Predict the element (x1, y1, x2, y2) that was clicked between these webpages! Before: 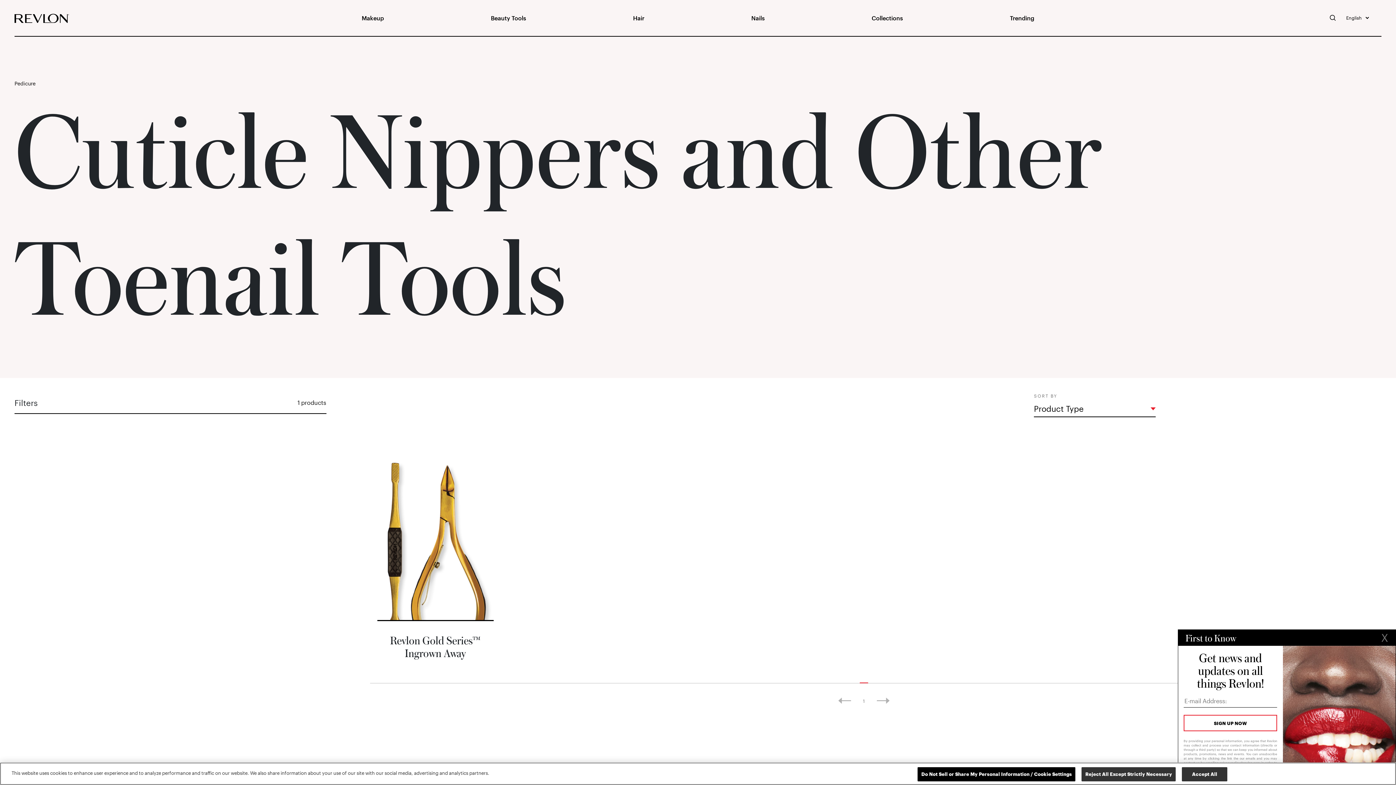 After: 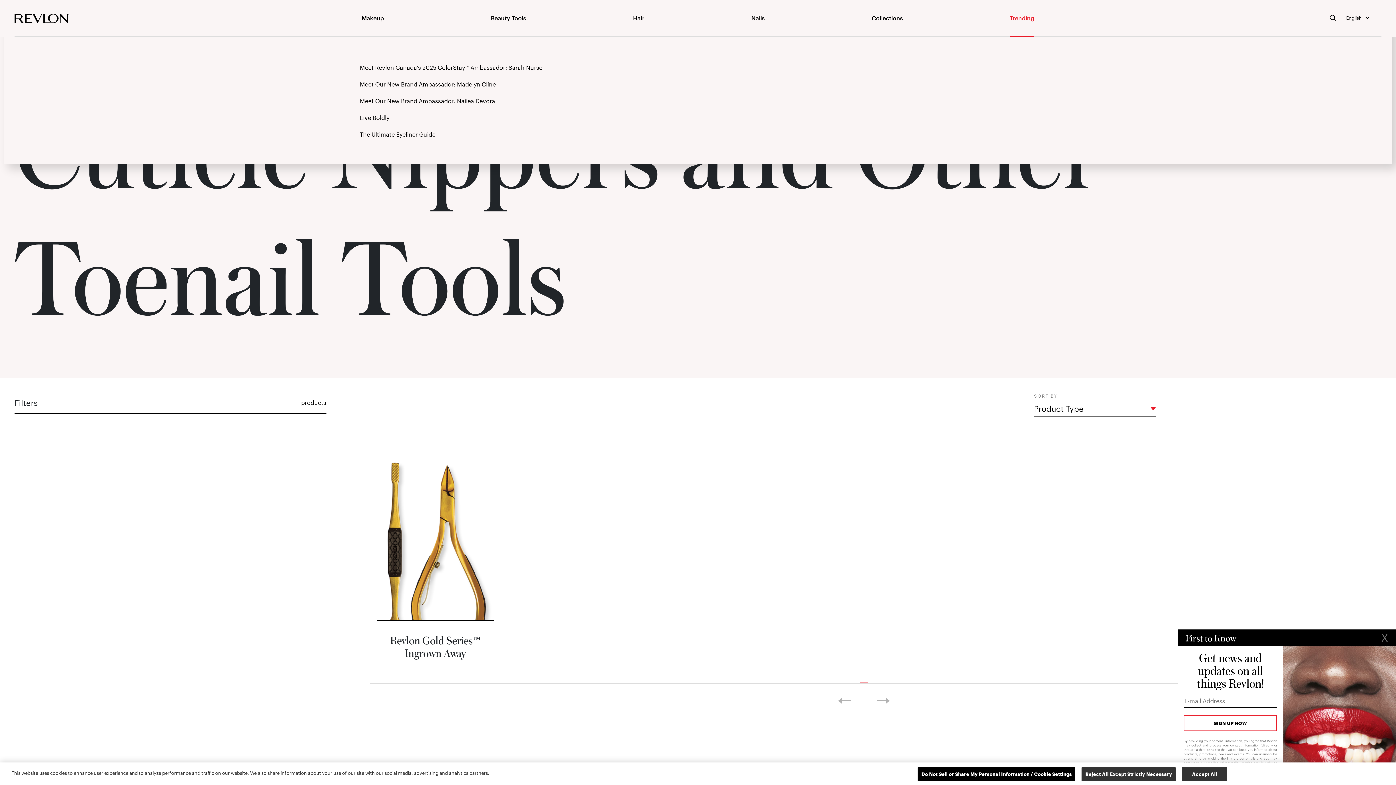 Action: label: Trending bbox: (1010, 14, 1034, 21)